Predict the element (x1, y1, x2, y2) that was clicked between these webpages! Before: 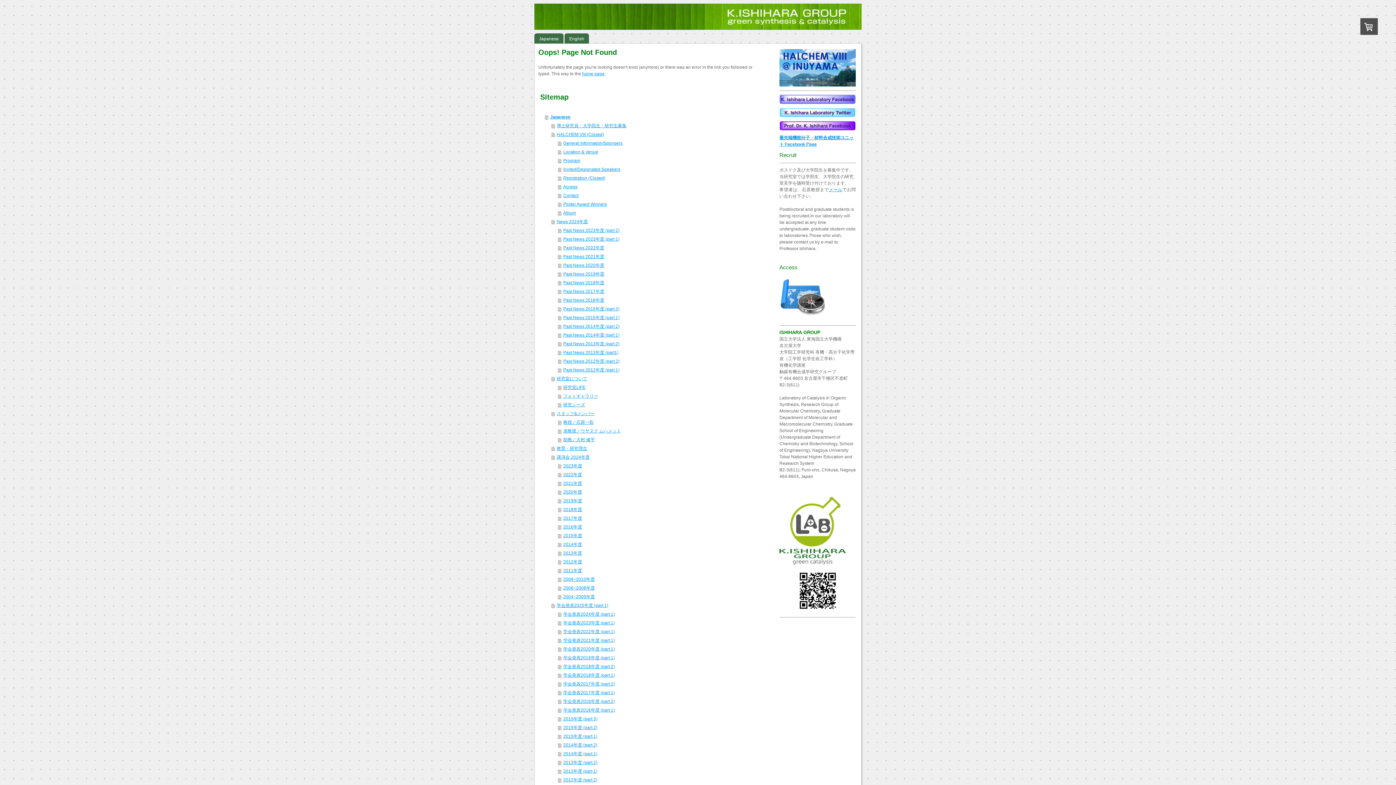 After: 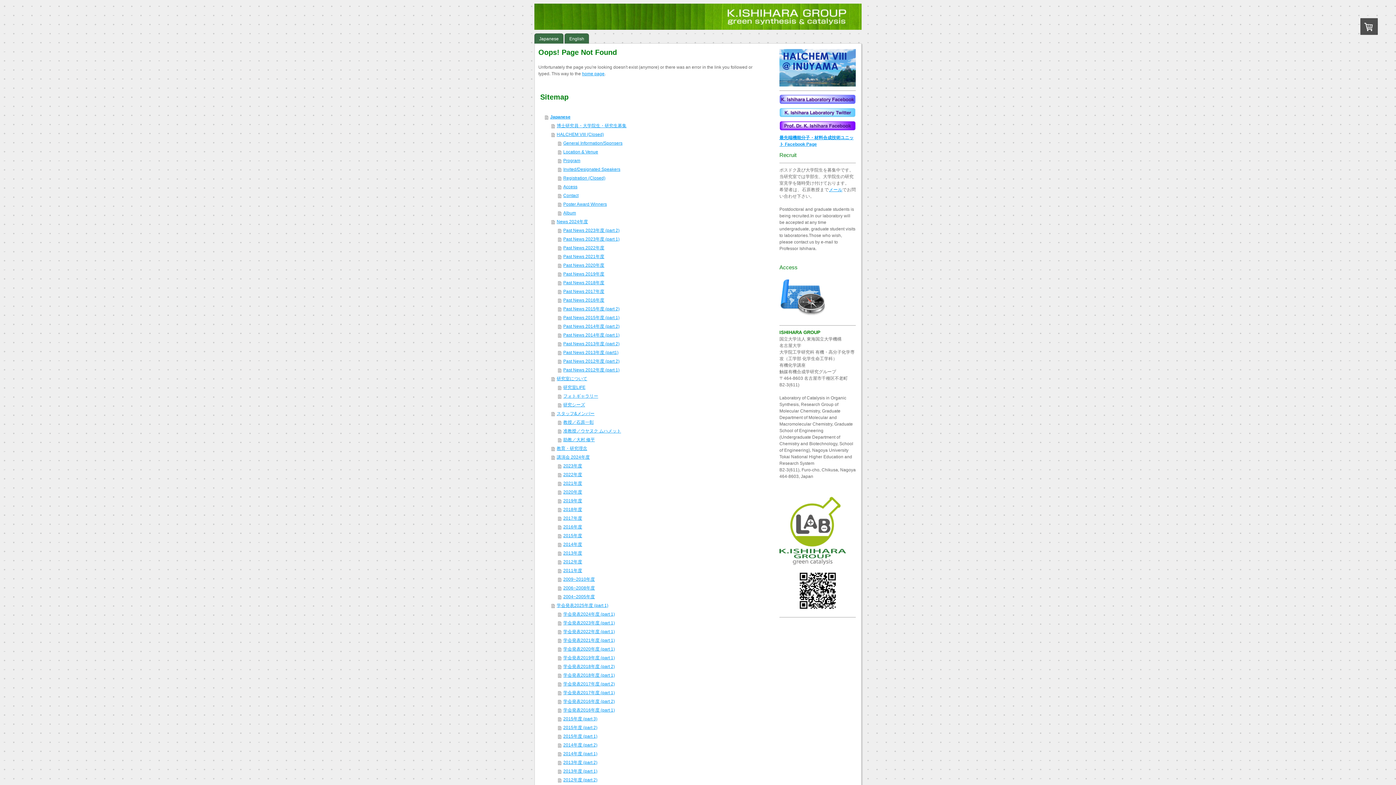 Action: bbox: (779, 95, 856, 100)